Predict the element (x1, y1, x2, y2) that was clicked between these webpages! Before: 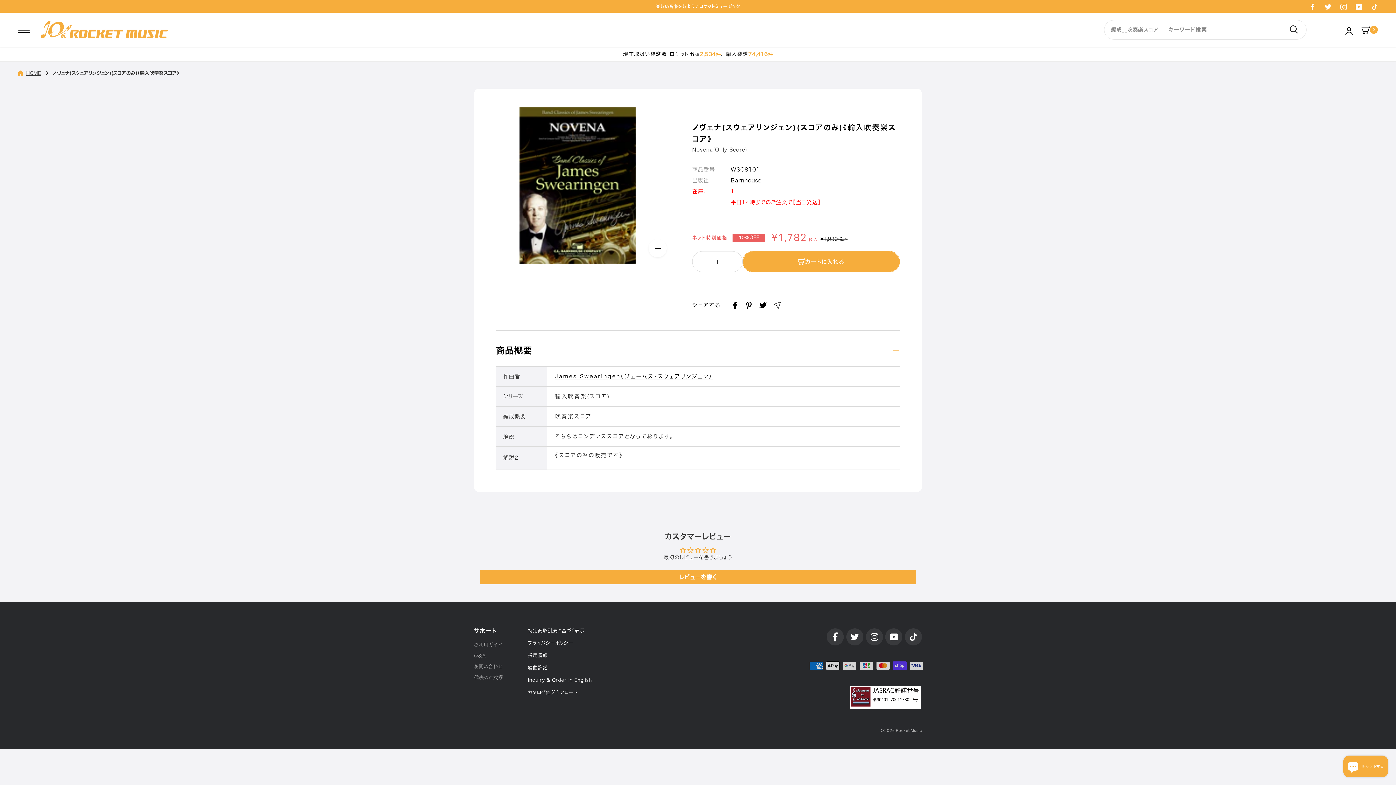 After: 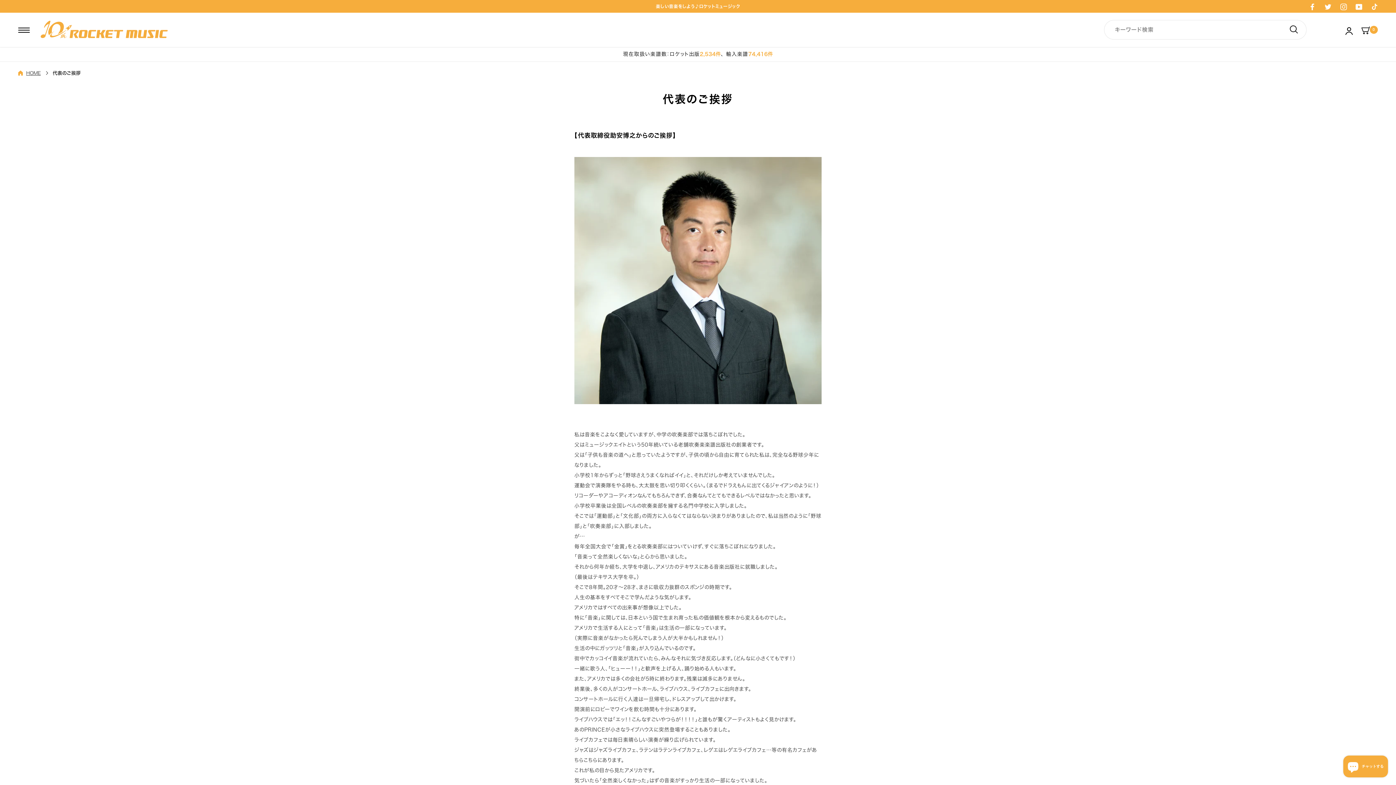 Action: bbox: (474, 674, 503, 682) label: 代表のご挨拶